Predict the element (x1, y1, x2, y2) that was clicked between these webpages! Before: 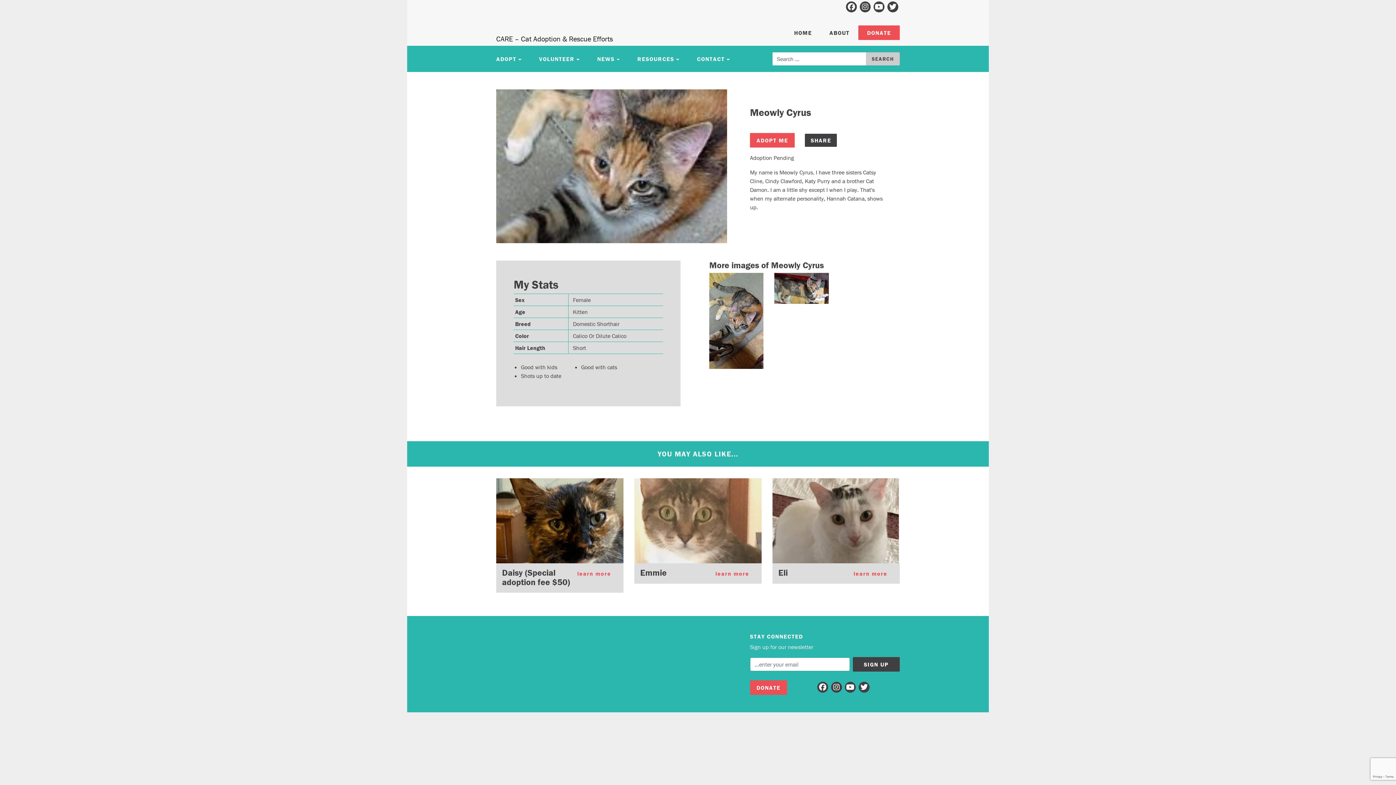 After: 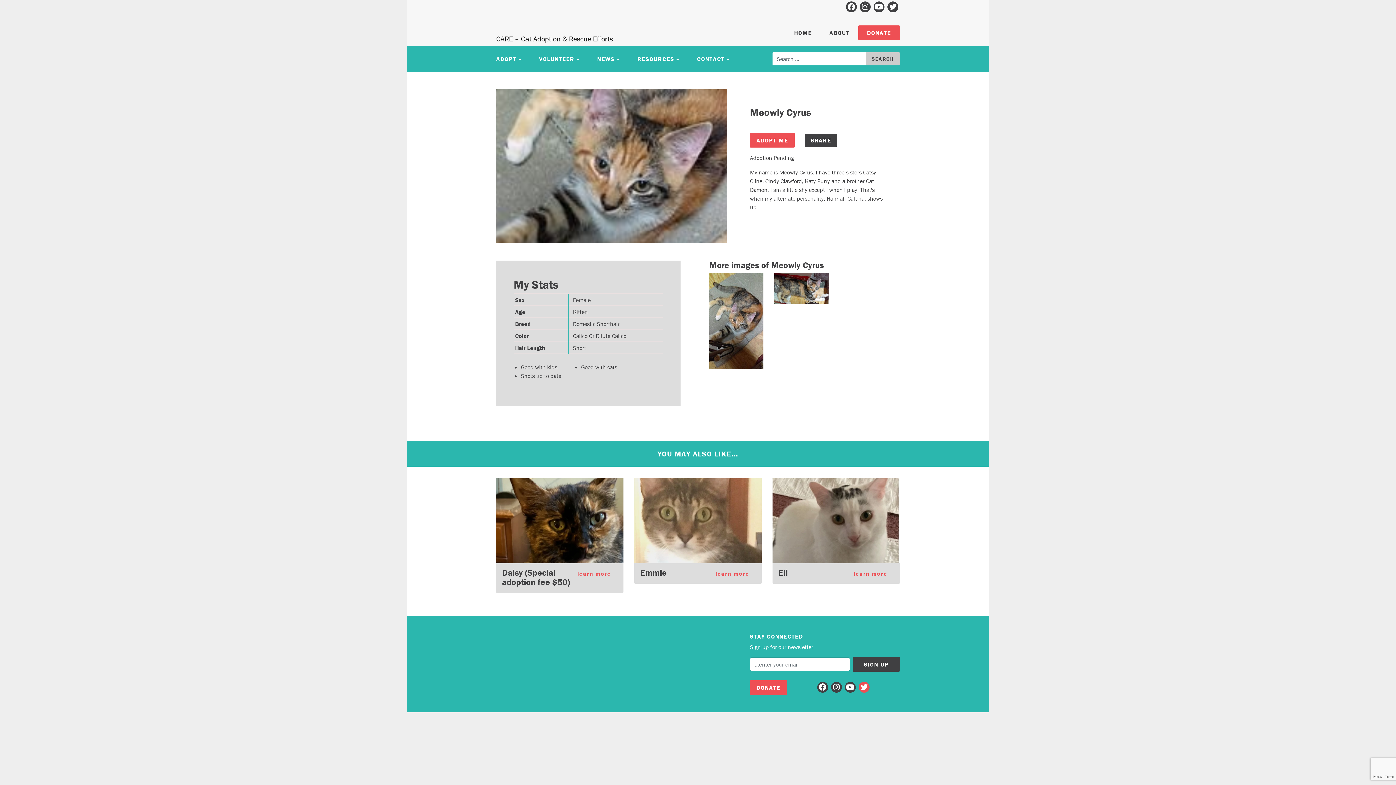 Action: bbox: (858, 682, 869, 692)